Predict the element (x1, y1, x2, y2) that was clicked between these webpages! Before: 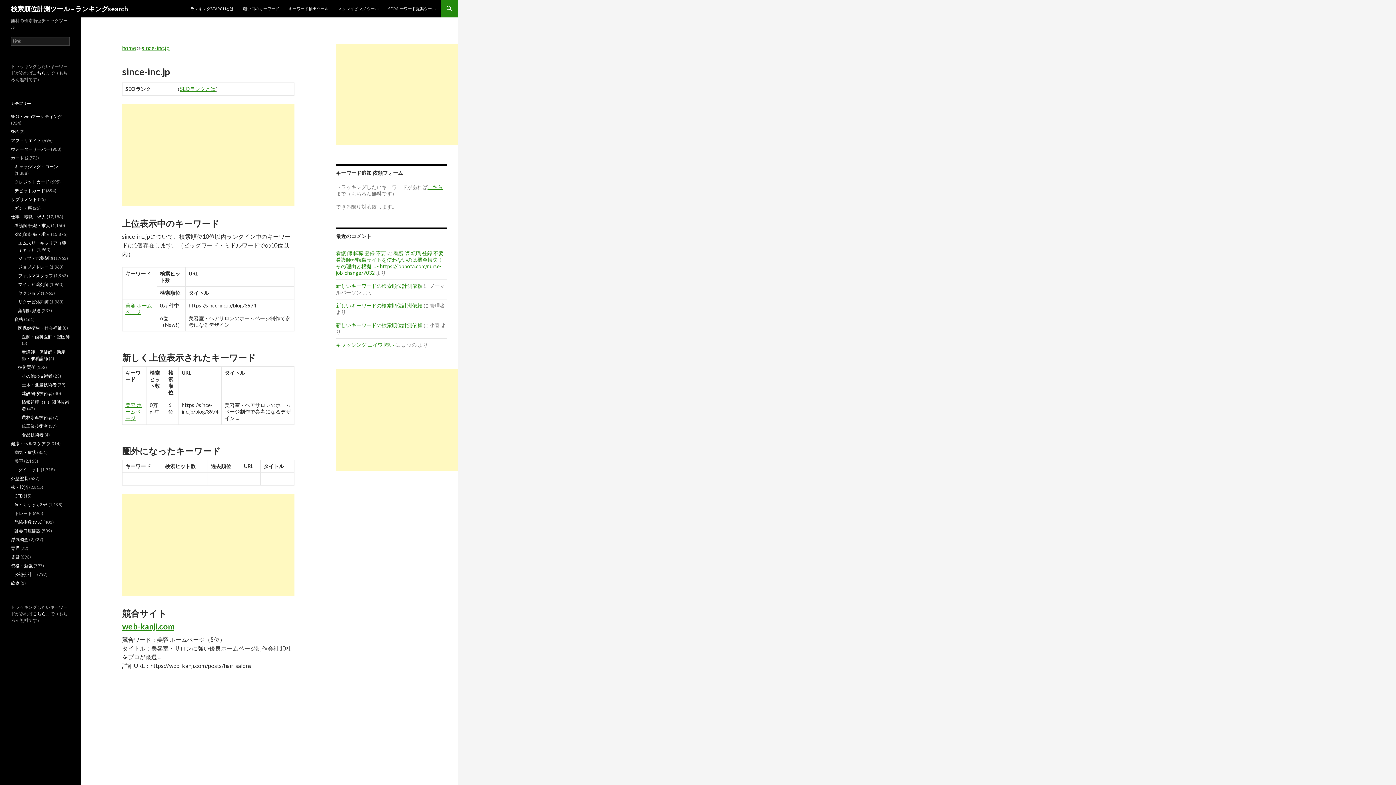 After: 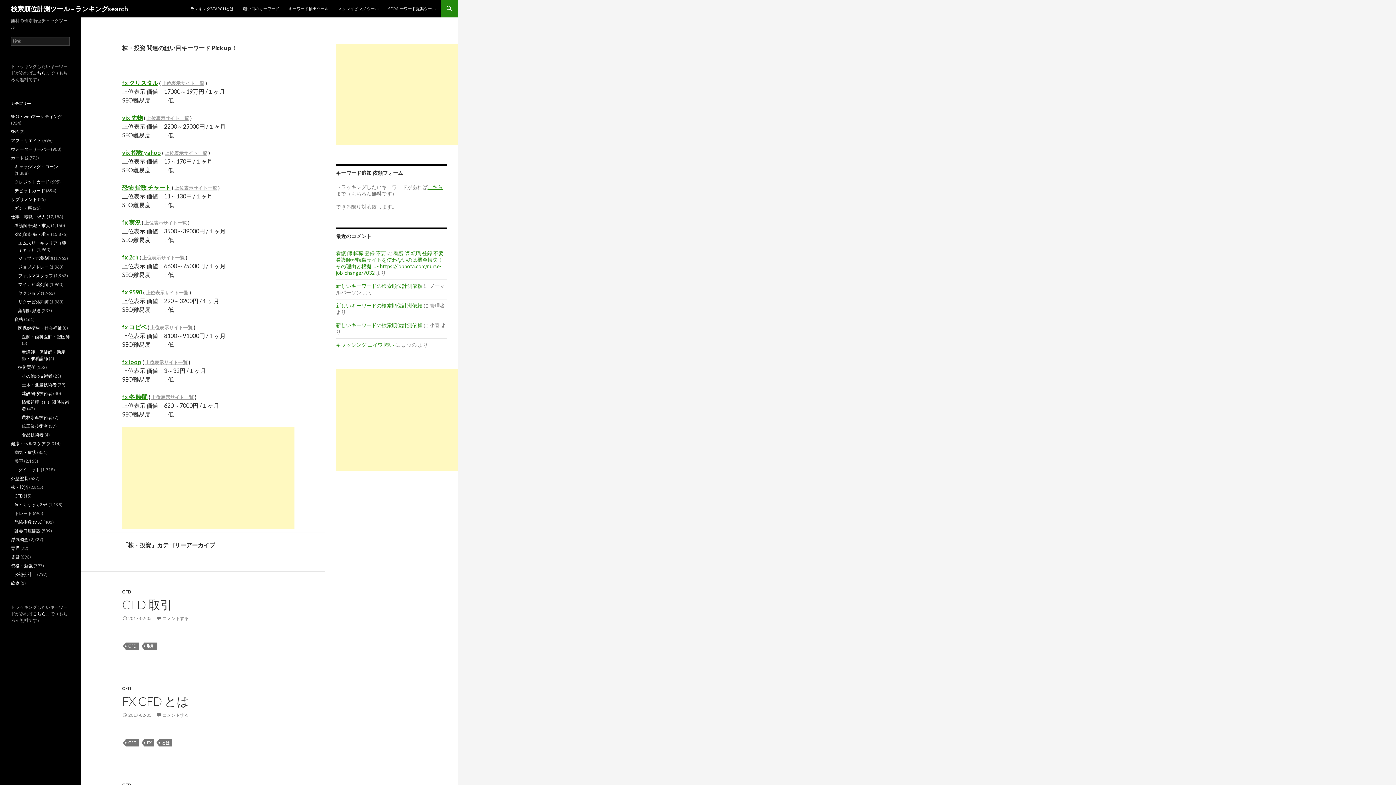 Action: bbox: (10, 484, 28, 490) label: 株・投資